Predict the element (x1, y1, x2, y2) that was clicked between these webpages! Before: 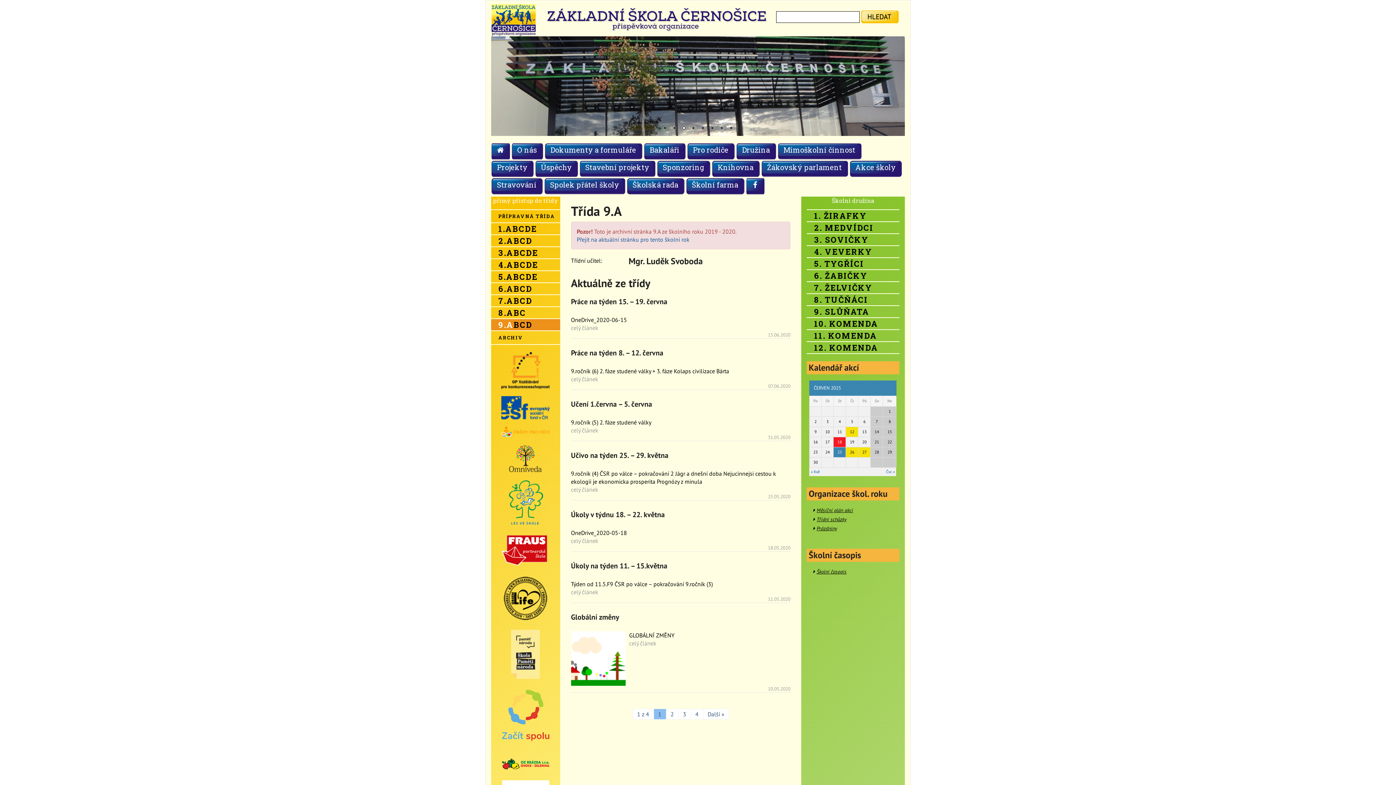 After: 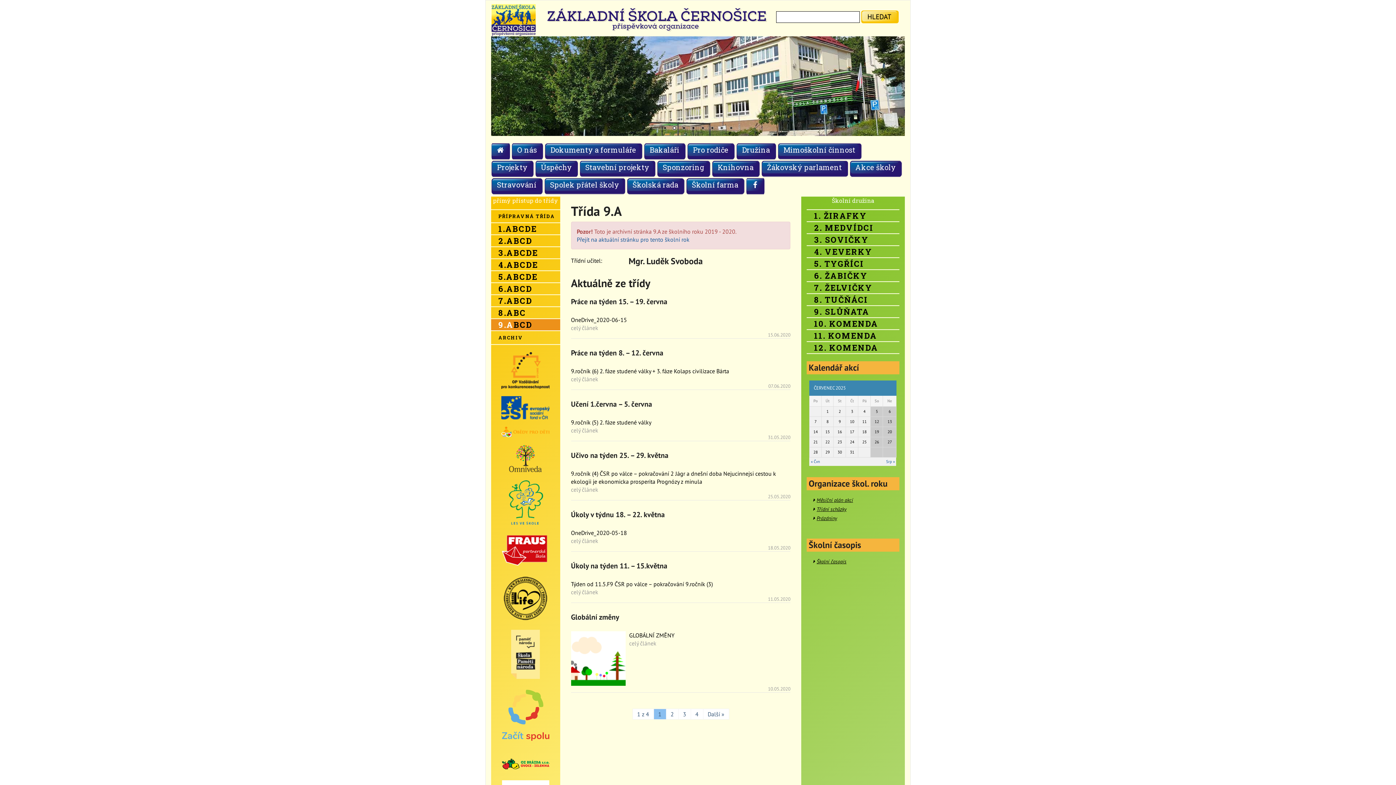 Action: bbox: (886, 469, 895, 474) label: Čvc »